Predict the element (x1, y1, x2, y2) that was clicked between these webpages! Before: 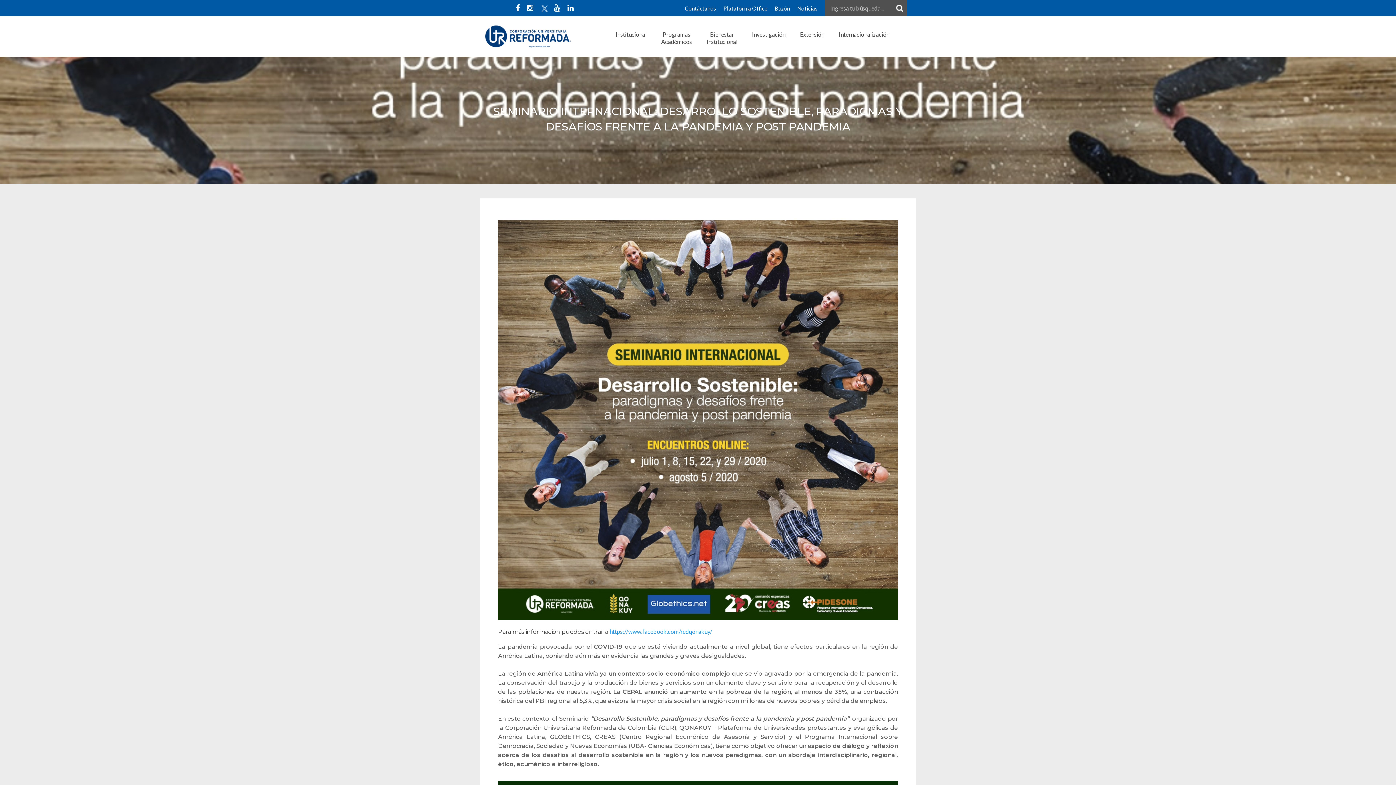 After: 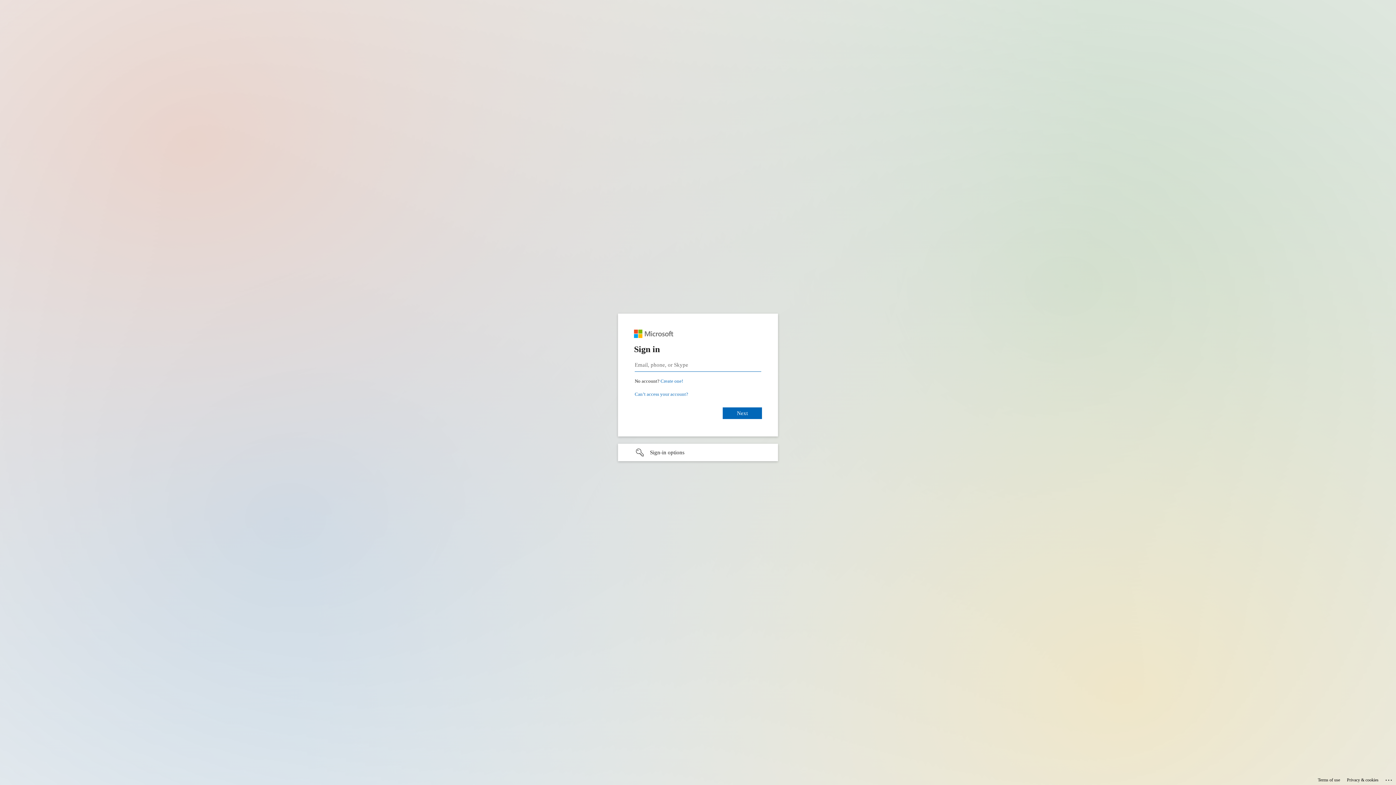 Action: bbox: (723, 4, 767, 12) label: Plataforma Office